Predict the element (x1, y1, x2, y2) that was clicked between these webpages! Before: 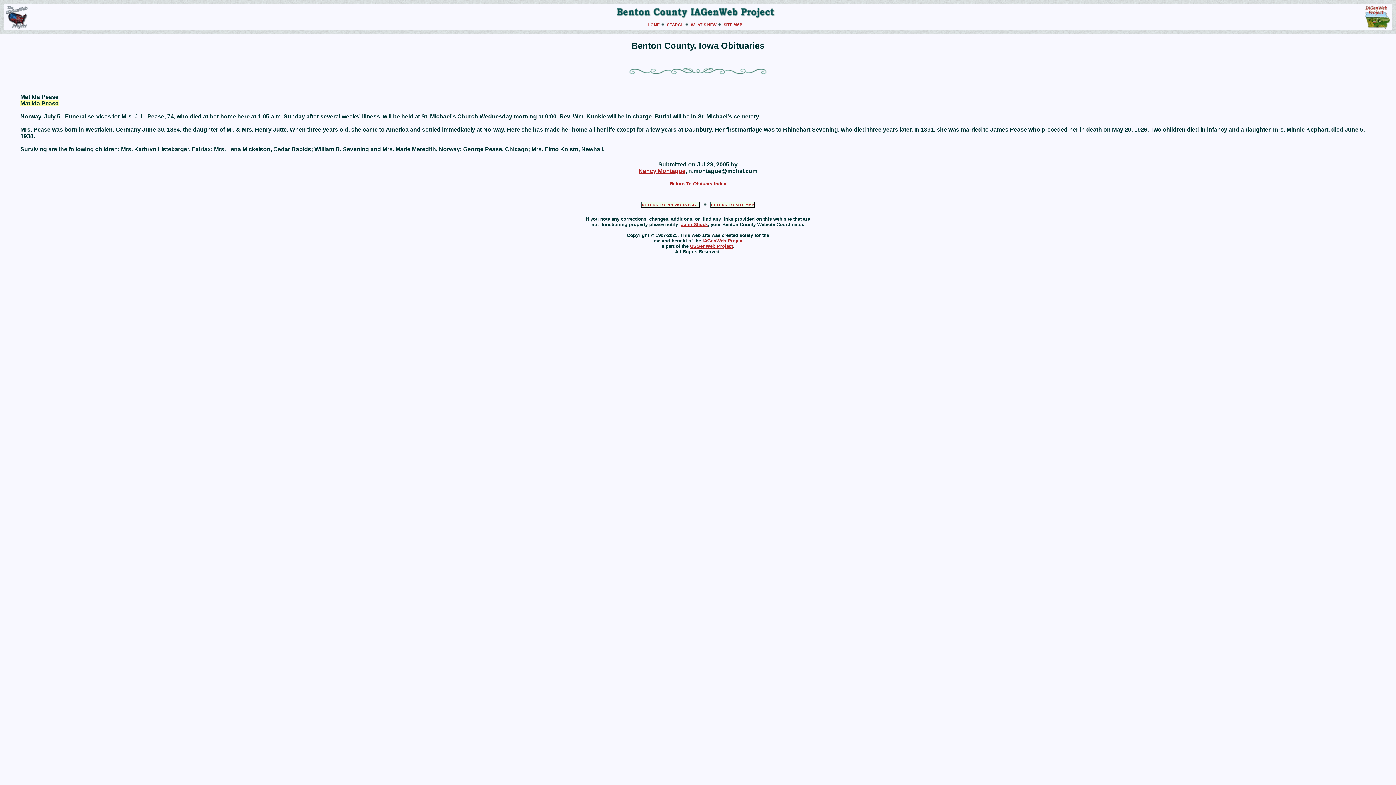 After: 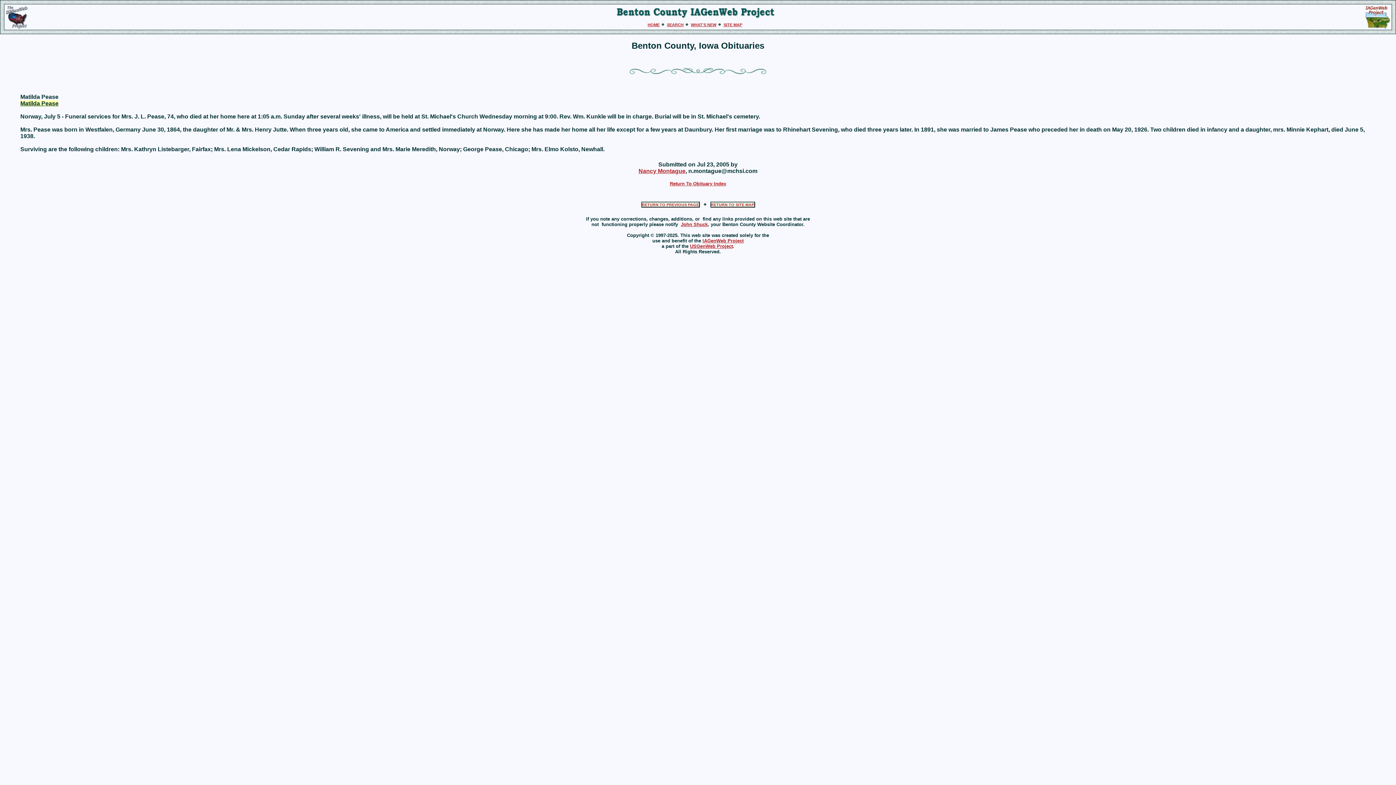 Action: bbox: (1364, 24, 1392, 30)